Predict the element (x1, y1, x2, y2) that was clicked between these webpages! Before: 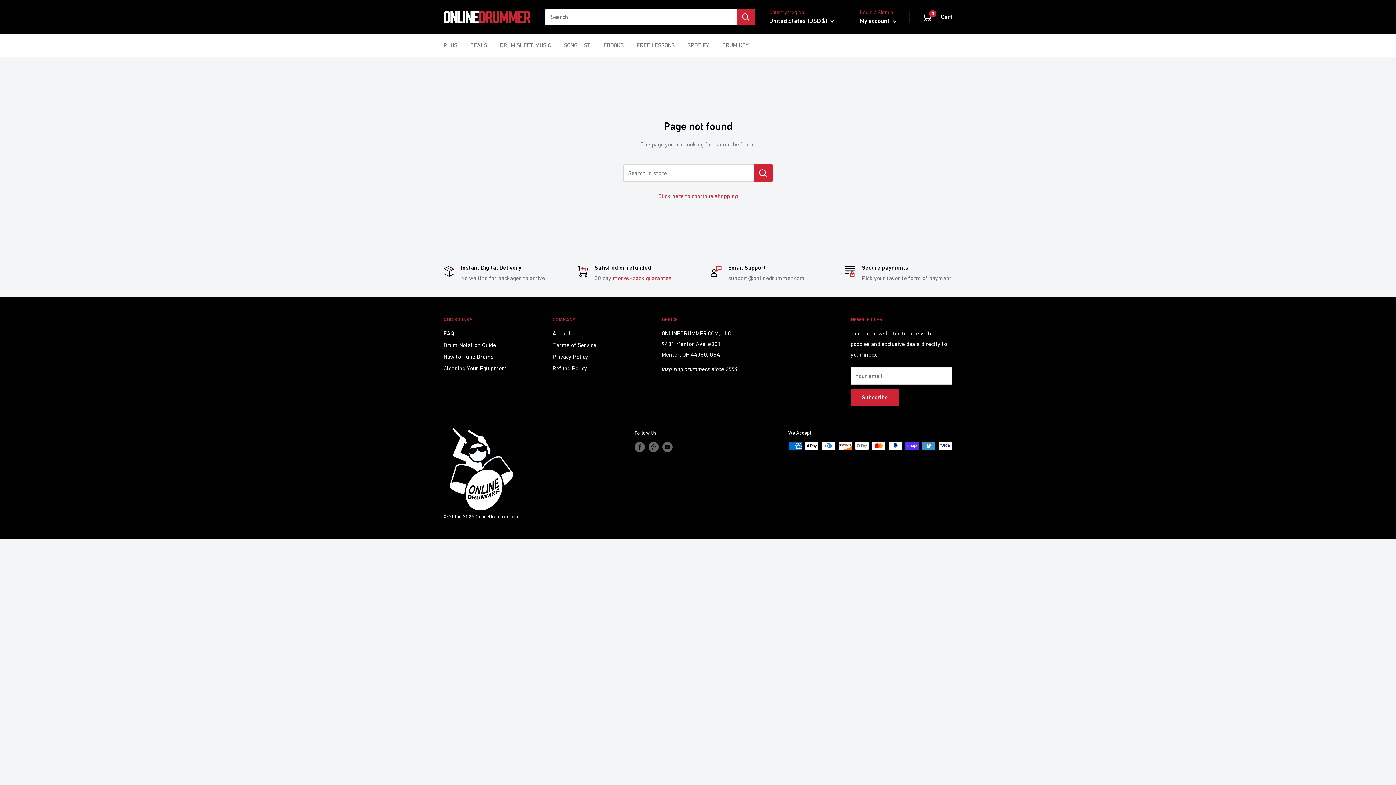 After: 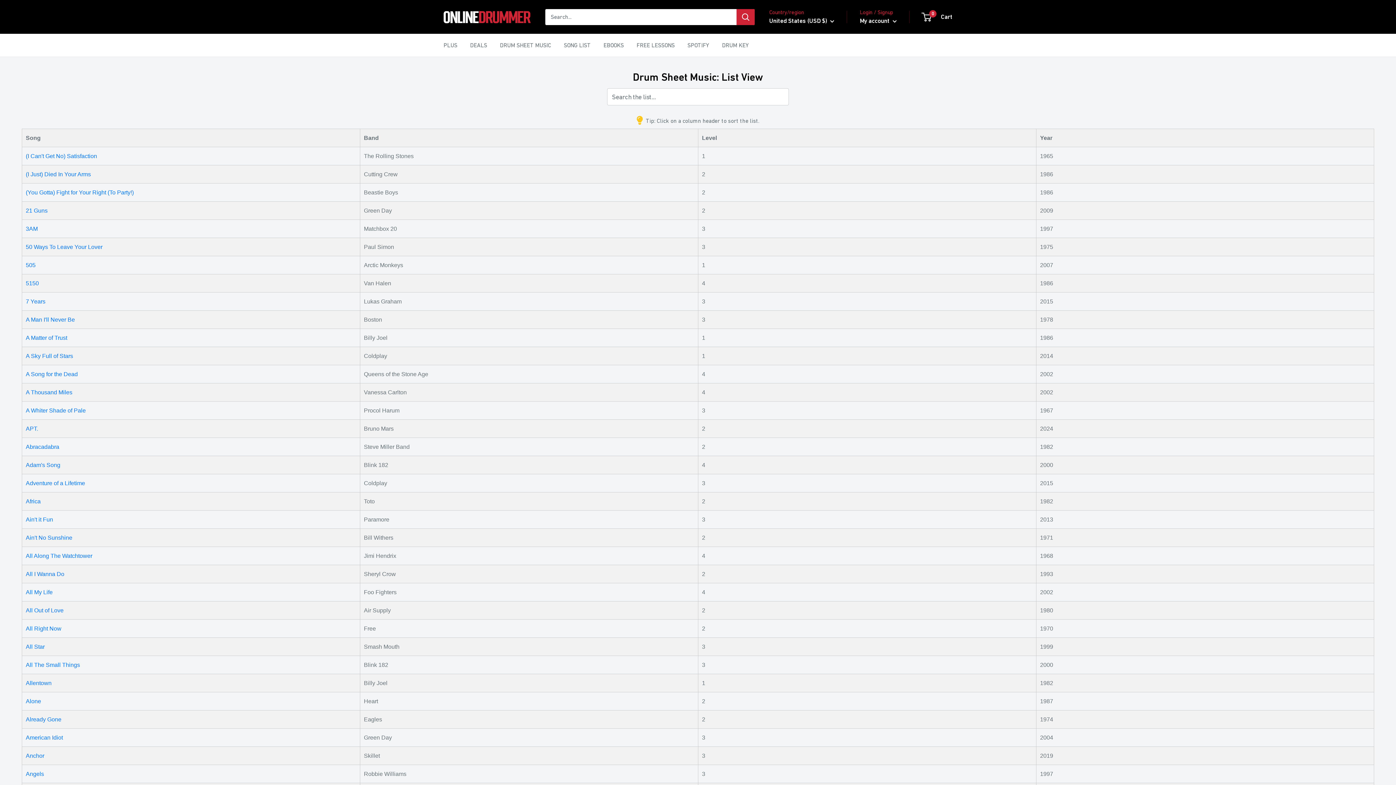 Action: label: SONG LIST bbox: (564, 40, 590, 50)